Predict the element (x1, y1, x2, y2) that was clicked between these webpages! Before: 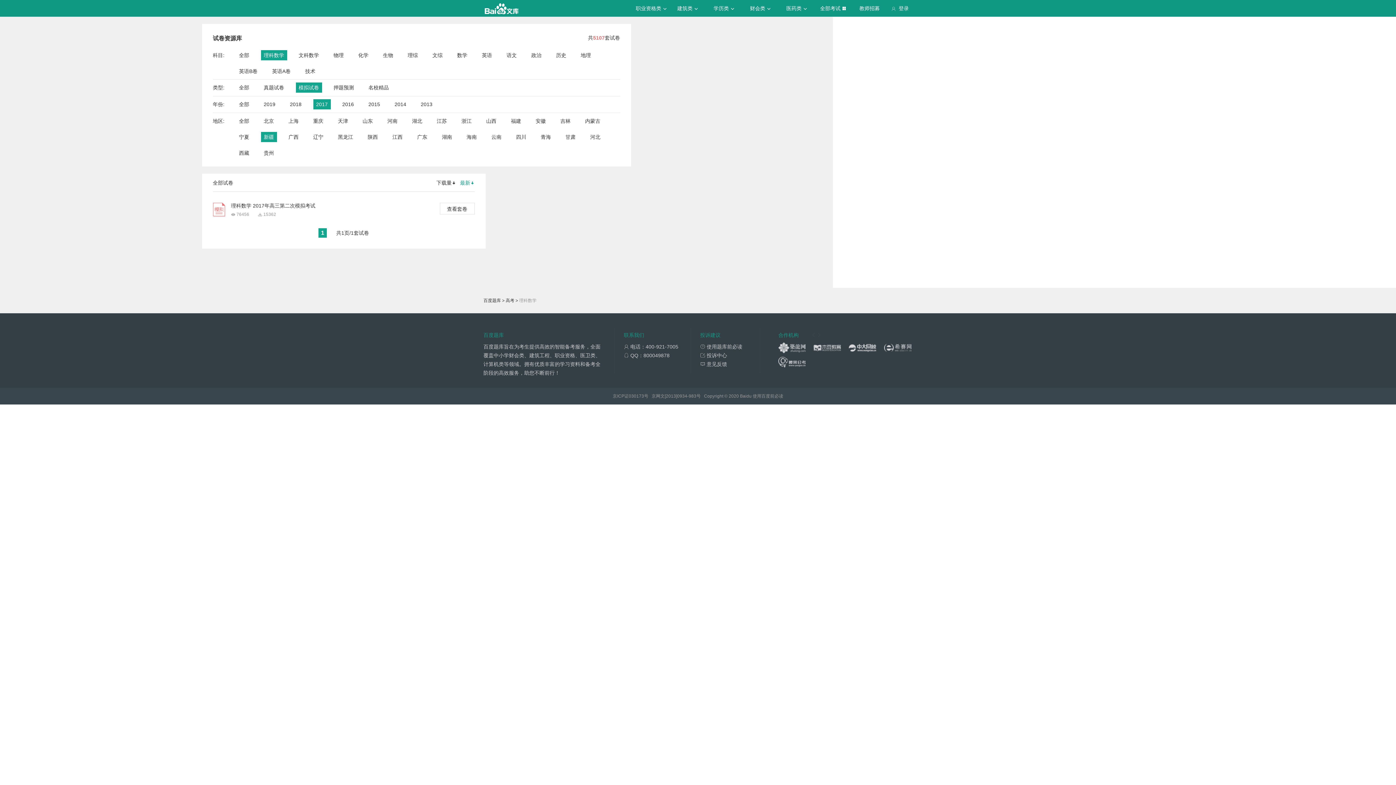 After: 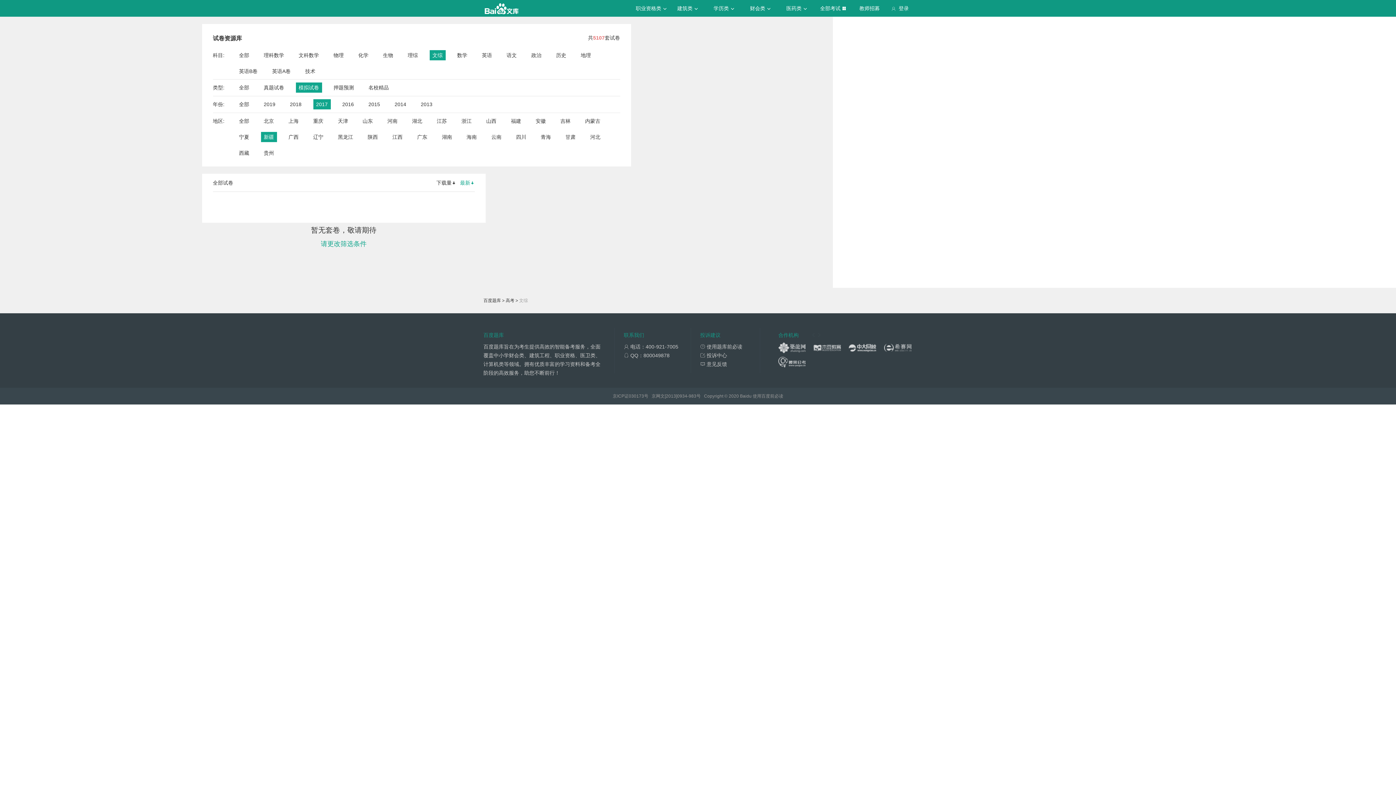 Action: bbox: (432, 50, 442, 60) label: 文综